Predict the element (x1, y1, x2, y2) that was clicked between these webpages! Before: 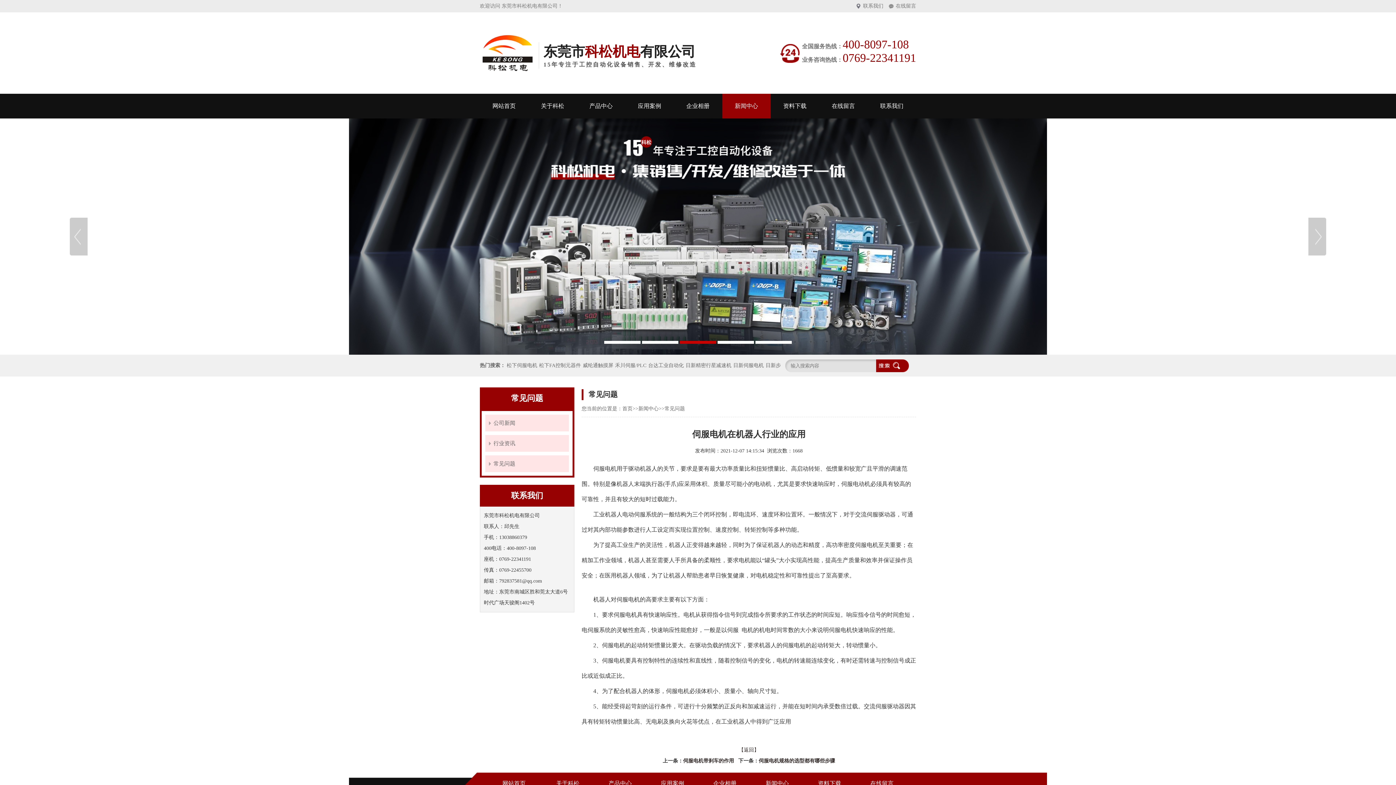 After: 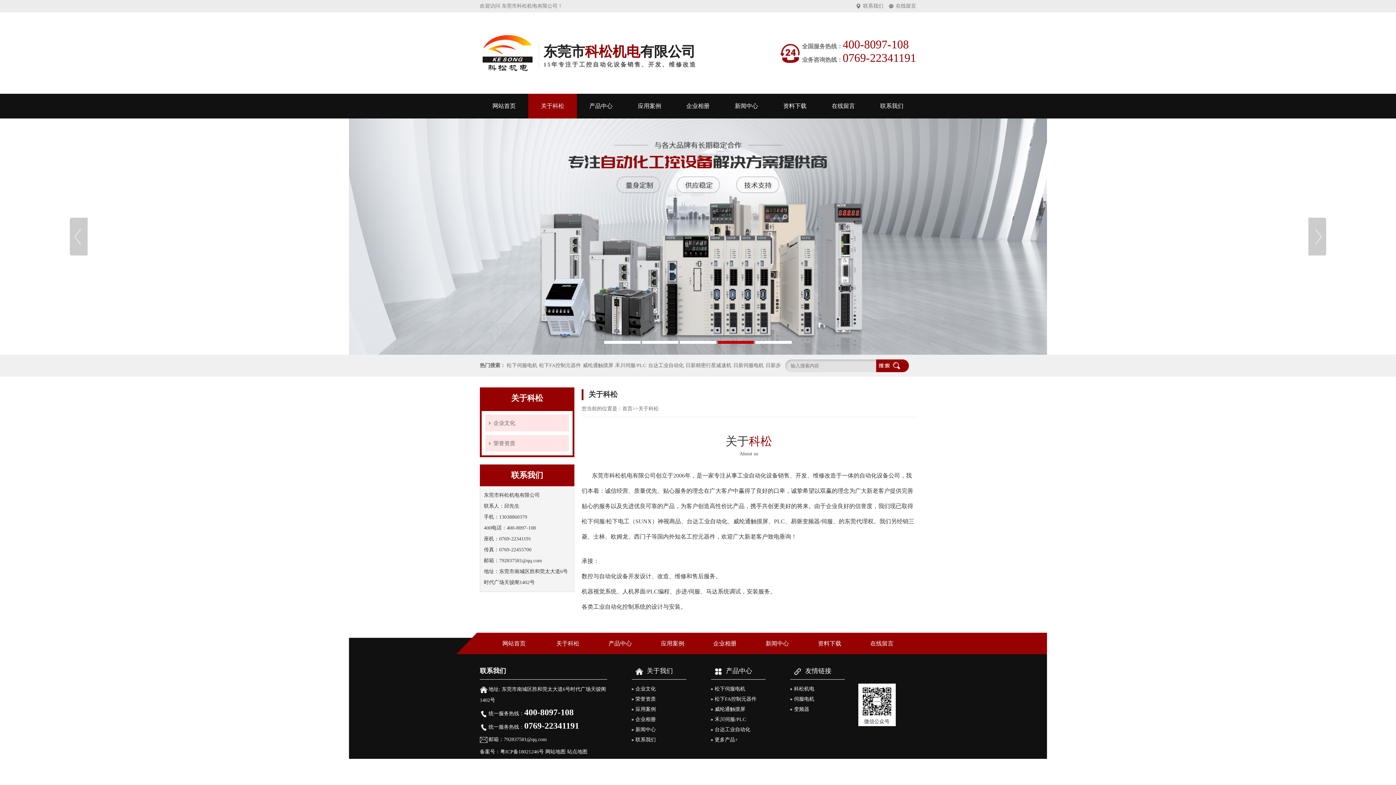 Action: bbox: (528, 93, 576, 118) label: 关于科松